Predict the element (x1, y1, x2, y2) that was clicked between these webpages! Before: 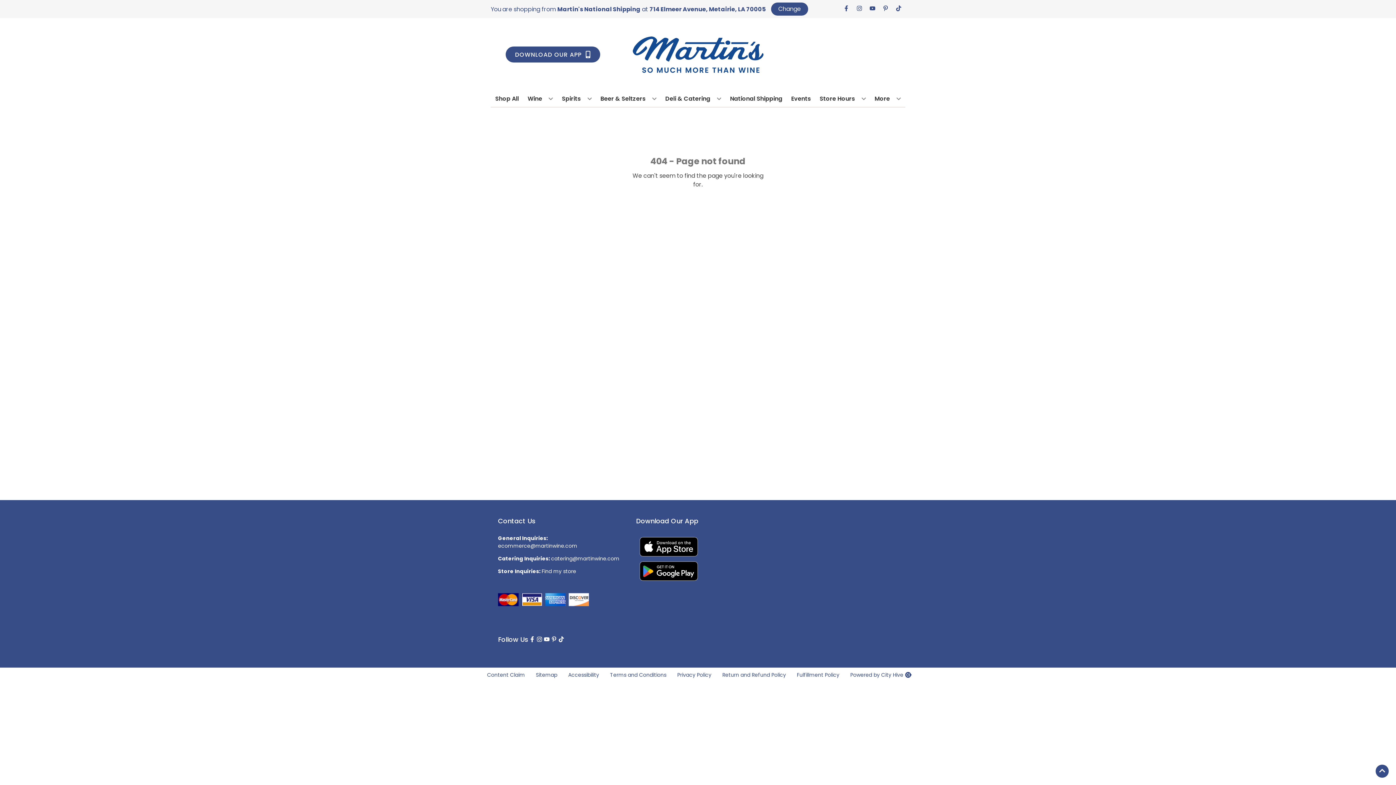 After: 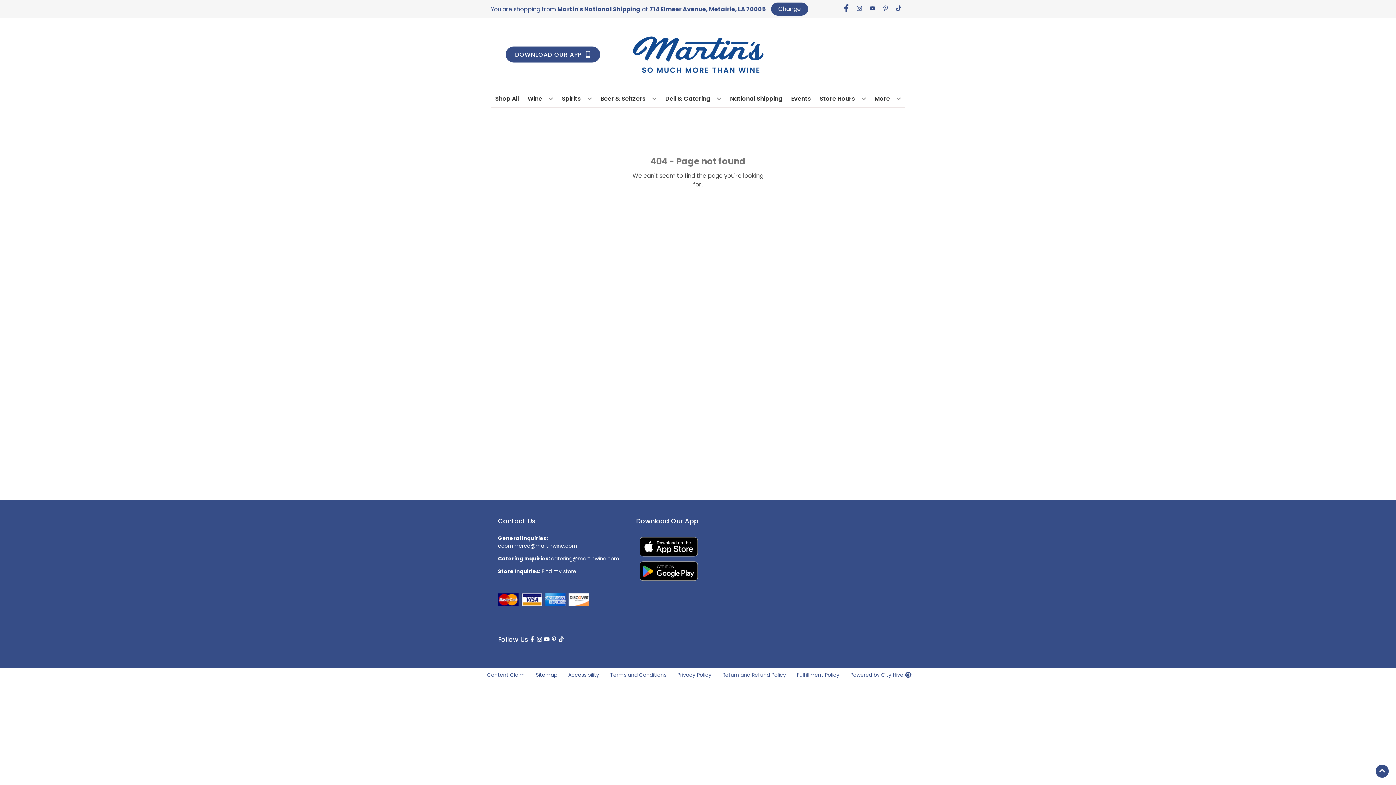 Action: label: Opens facebook in a new tab bbox: (840, 5, 853, 12)